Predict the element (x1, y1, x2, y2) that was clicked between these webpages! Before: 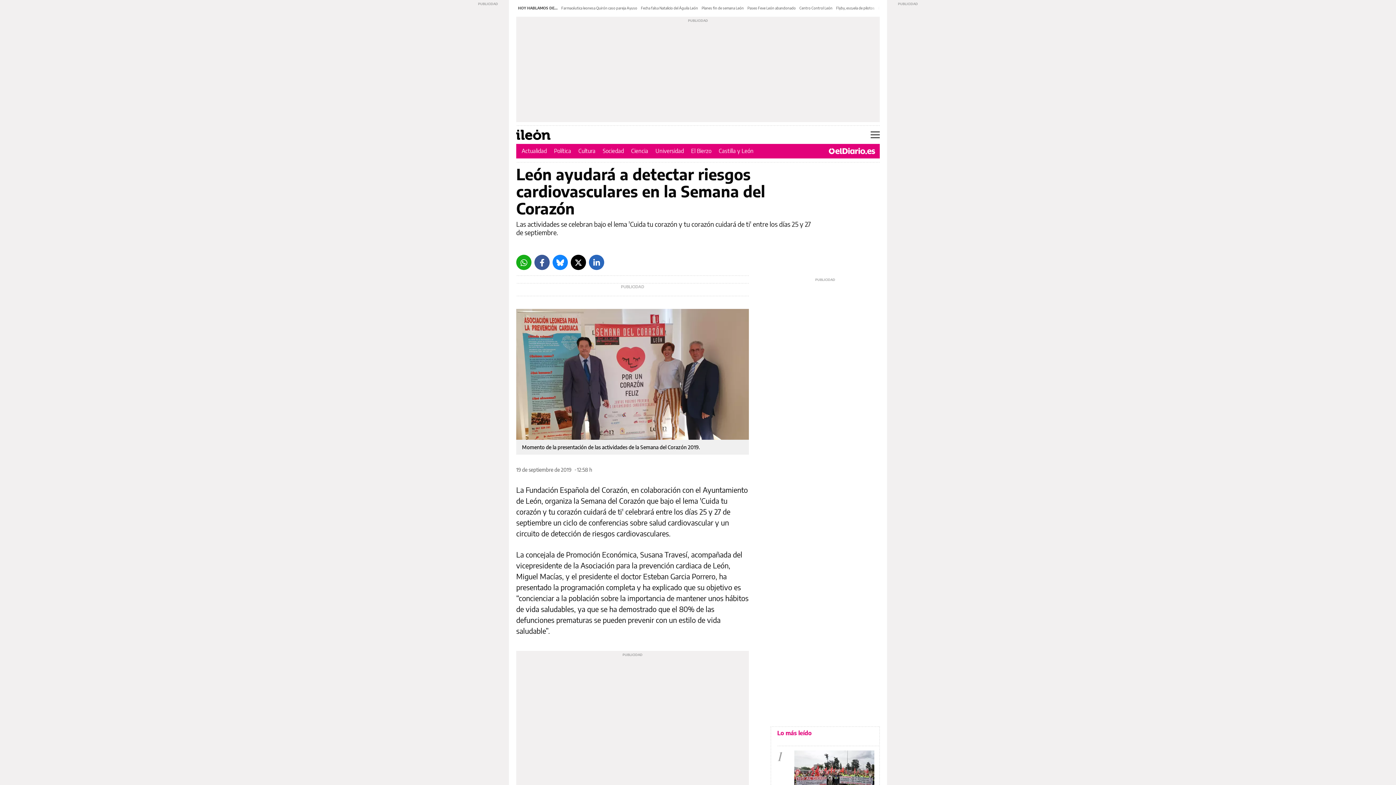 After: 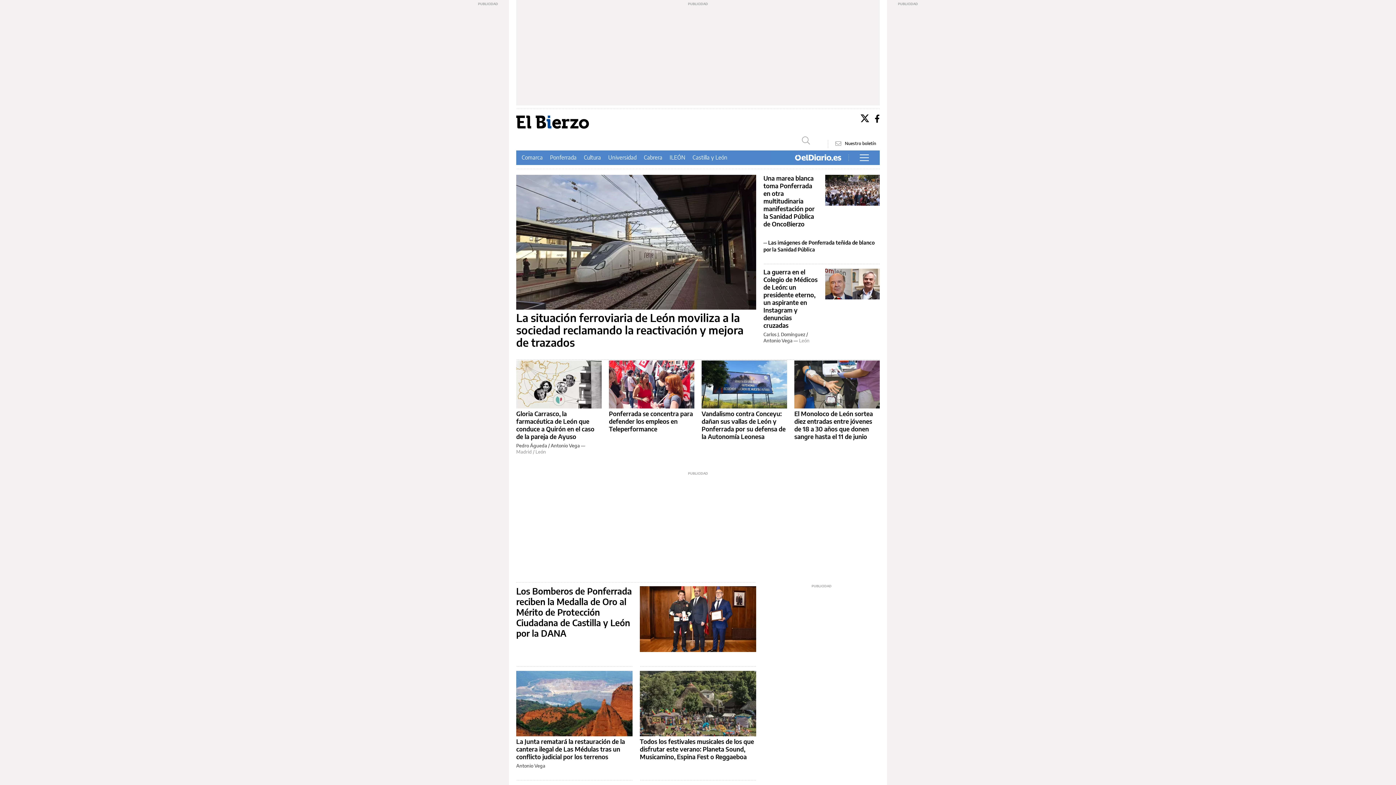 Action: bbox: (691, 147, 711, 154) label: El Bierzo